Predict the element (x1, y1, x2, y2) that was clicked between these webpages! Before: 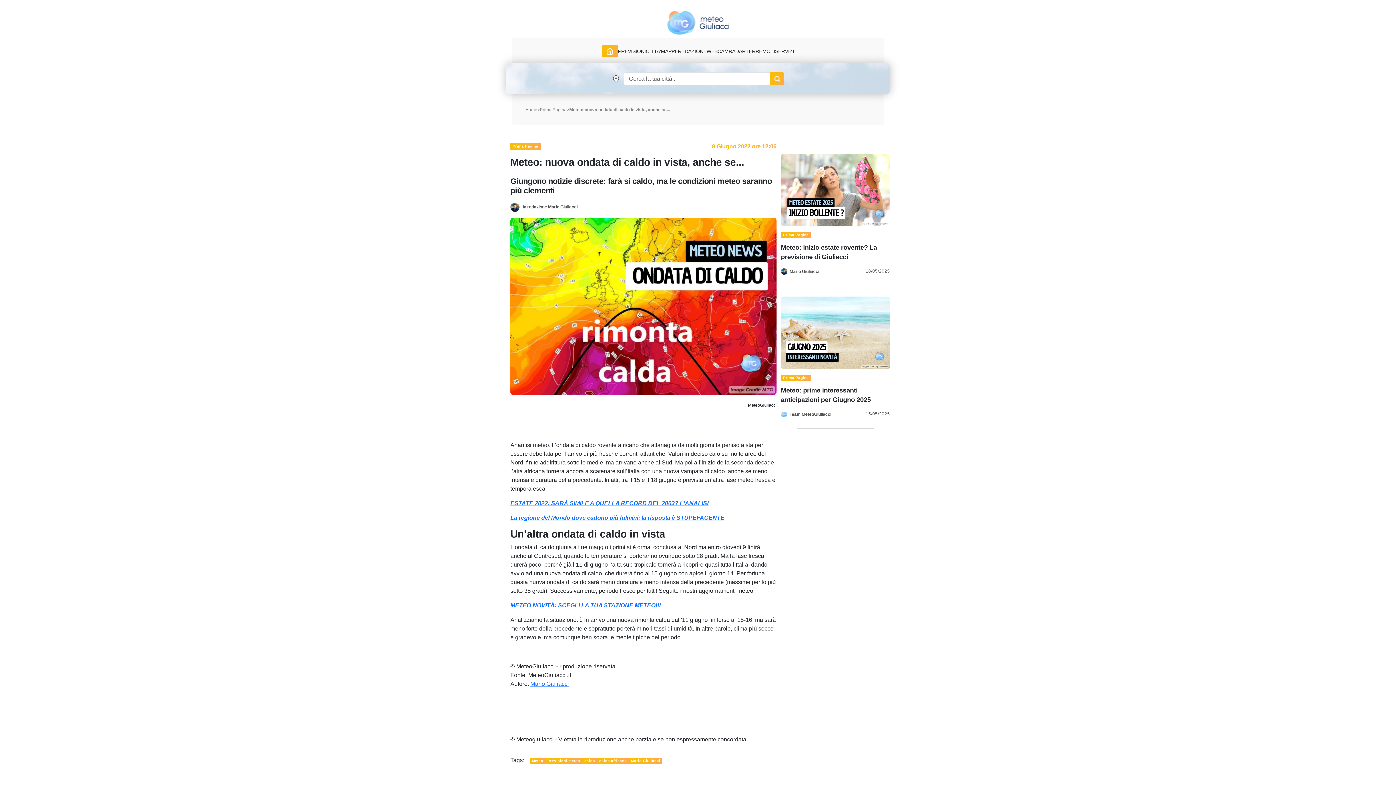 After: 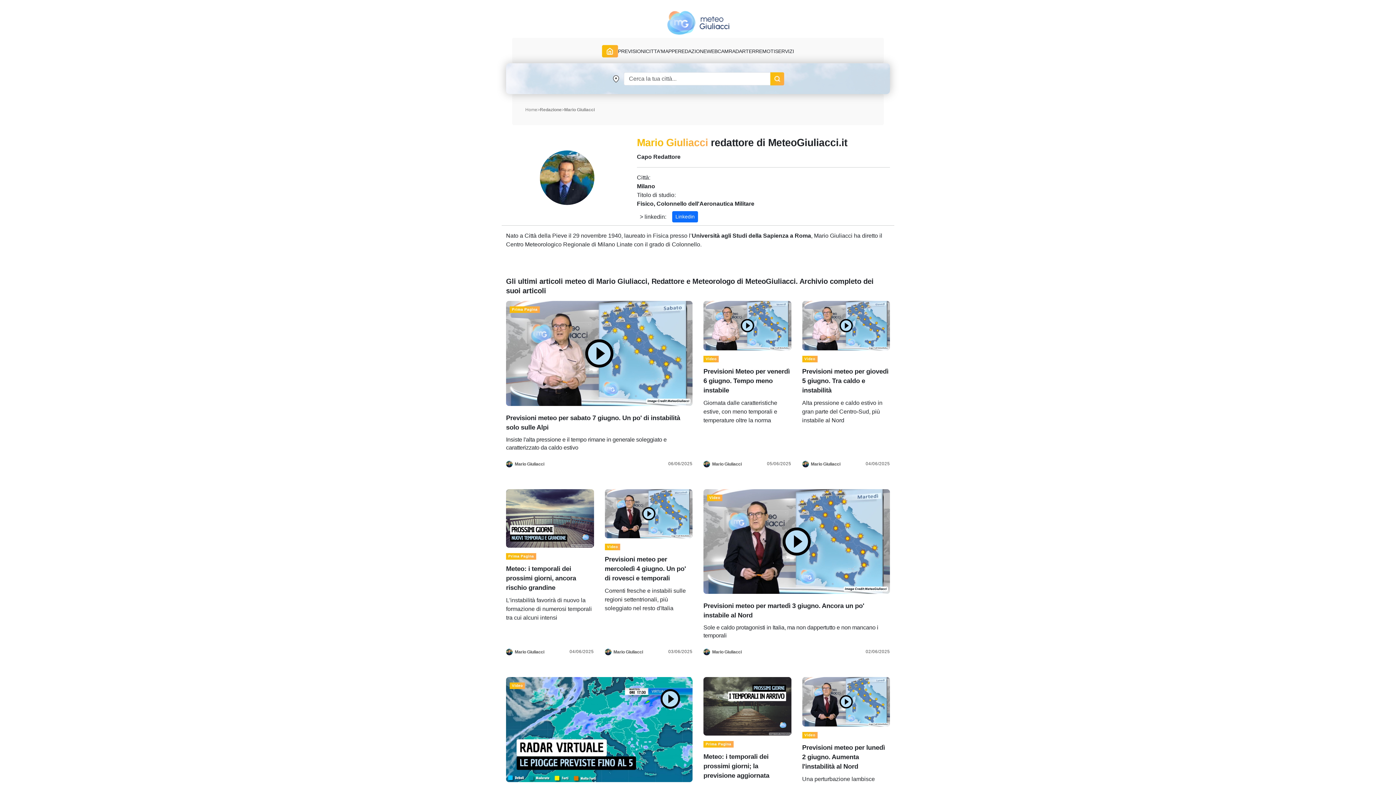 Action: label: In redazione Mario Giuliacci bbox: (522, 204, 577, 209)